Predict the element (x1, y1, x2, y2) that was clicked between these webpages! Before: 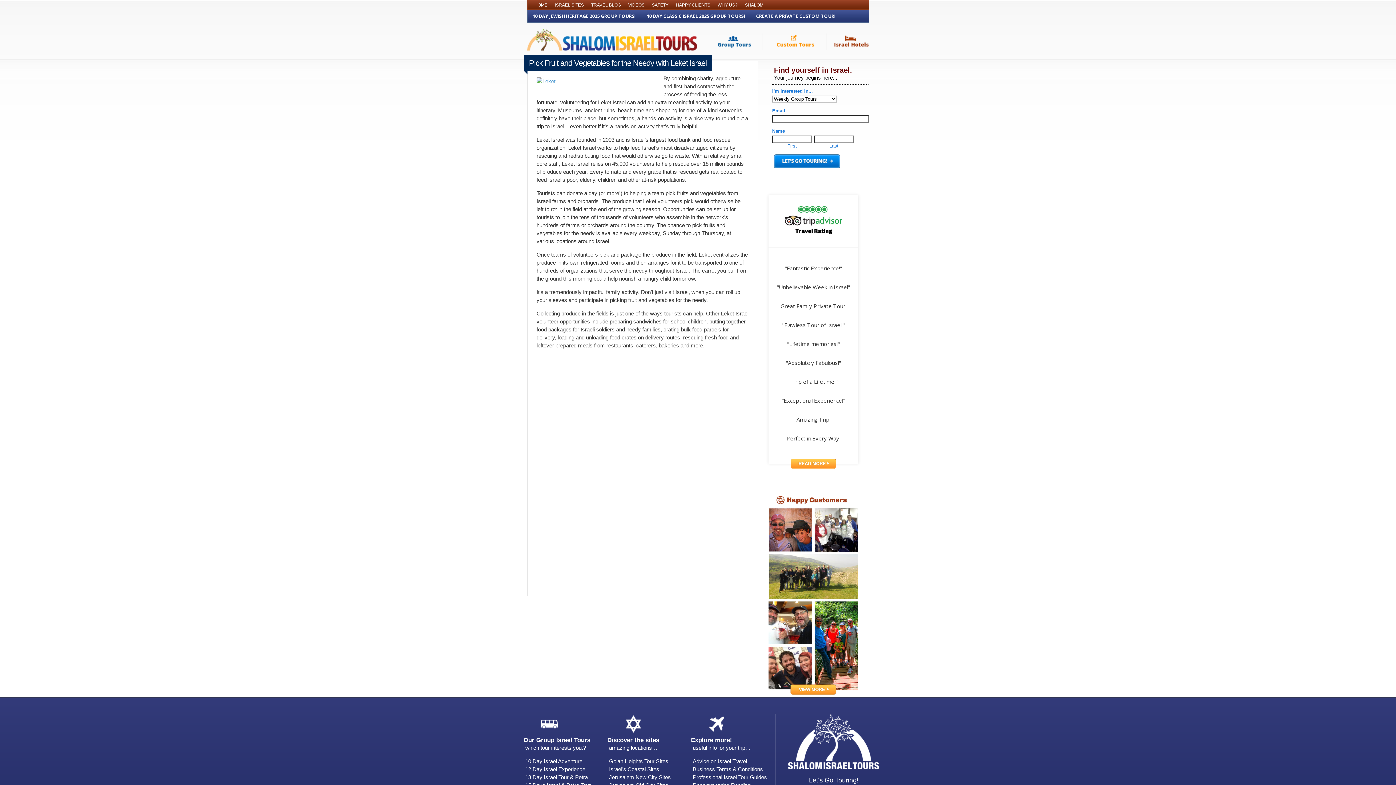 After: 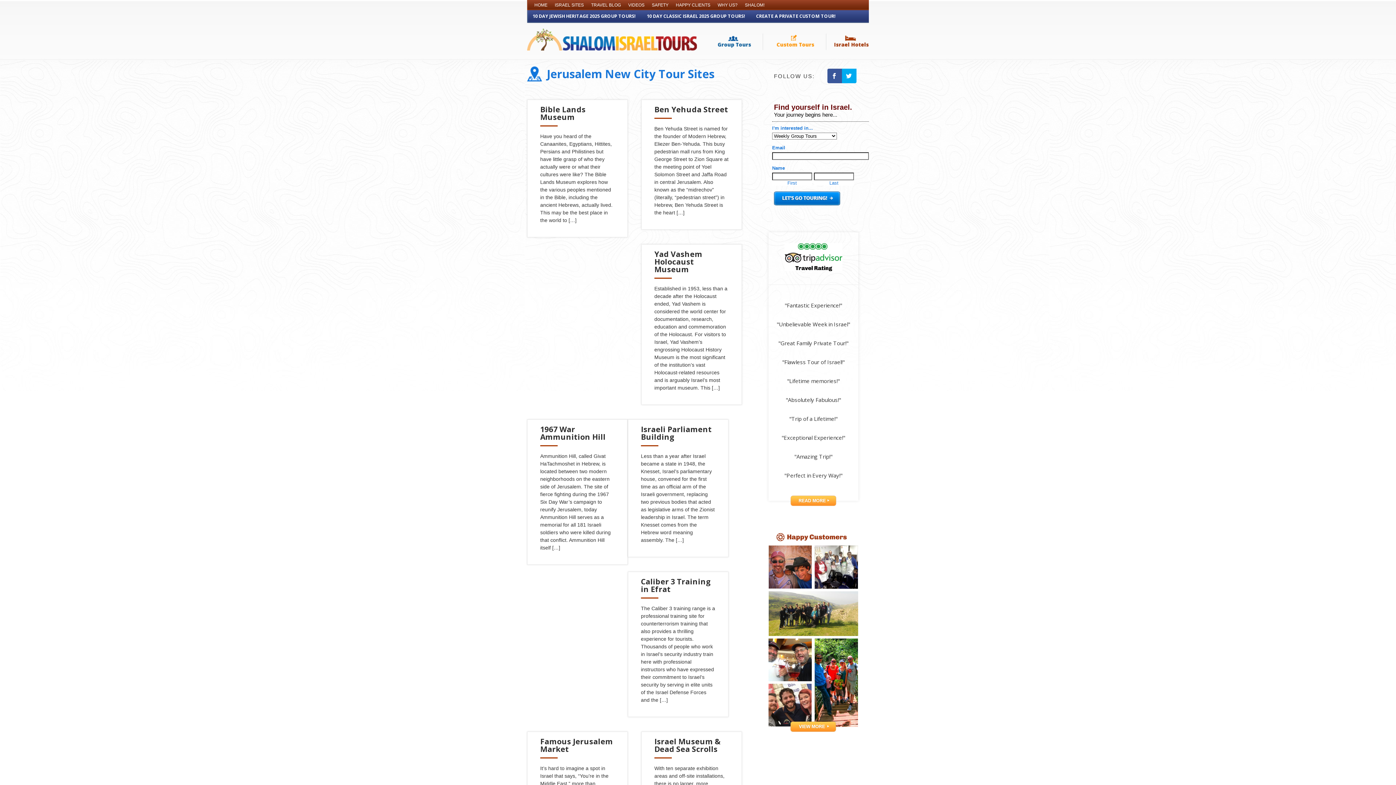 Action: bbox: (609, 774, 671, 780) label: Jerusalem New City Sites